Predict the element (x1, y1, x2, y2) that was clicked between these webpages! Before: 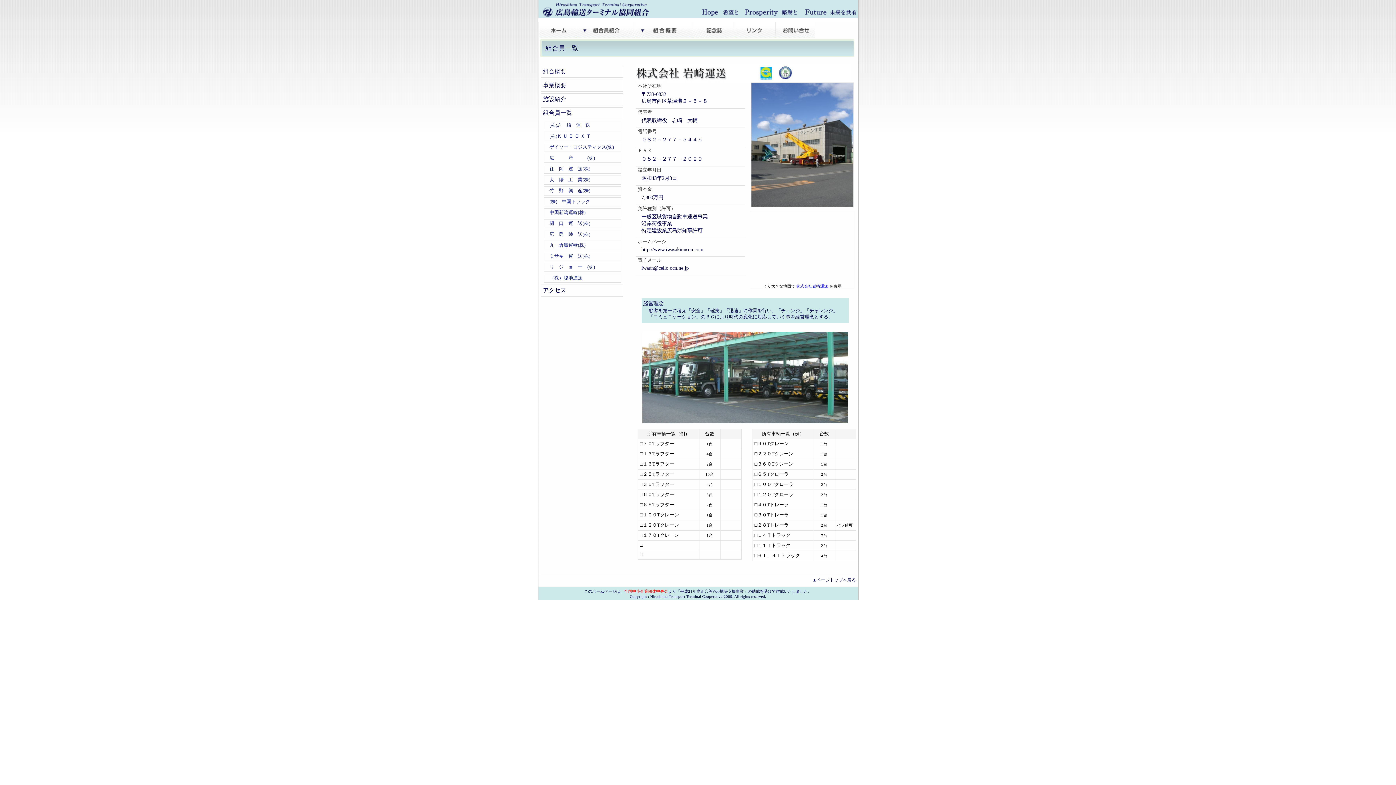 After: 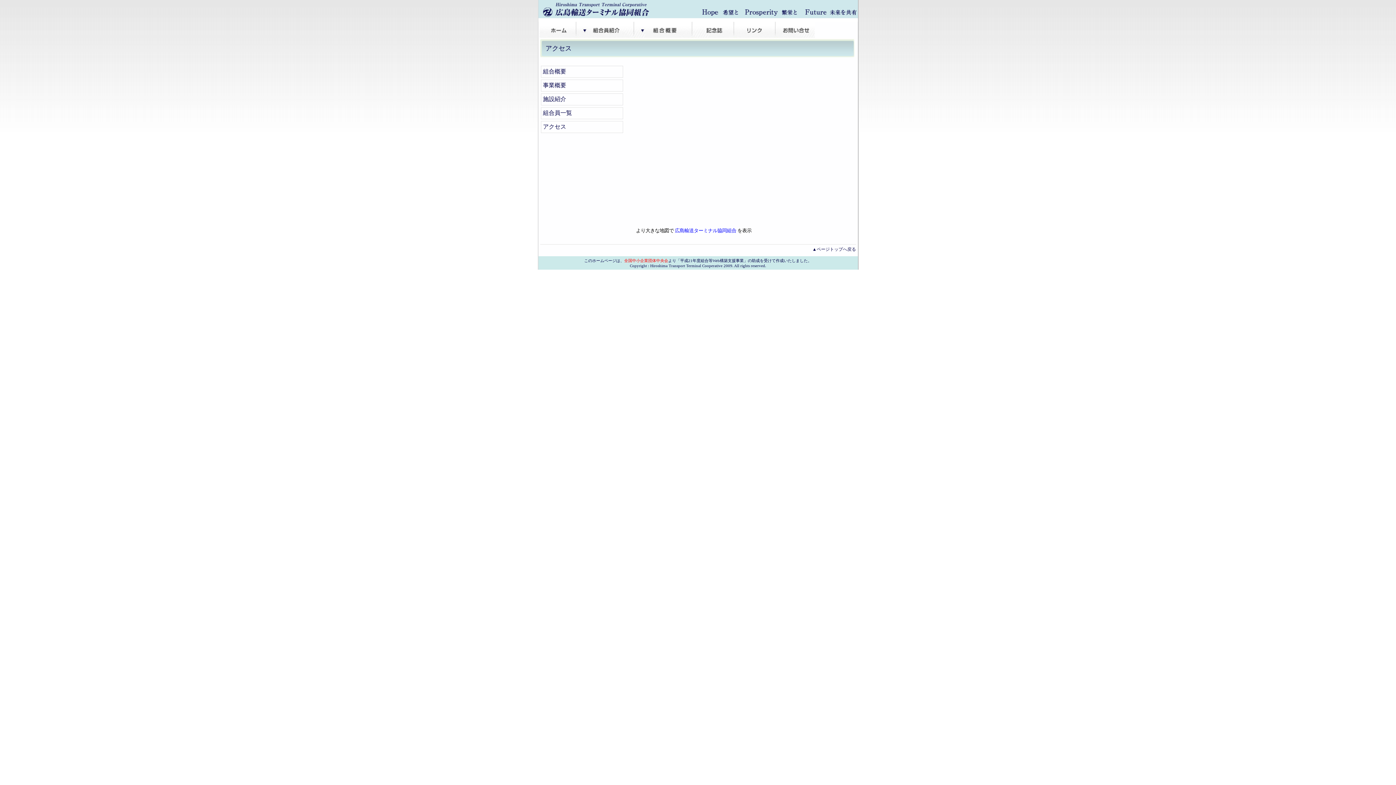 Action: label: アクセス bbox: (543, 287, 566, 293)